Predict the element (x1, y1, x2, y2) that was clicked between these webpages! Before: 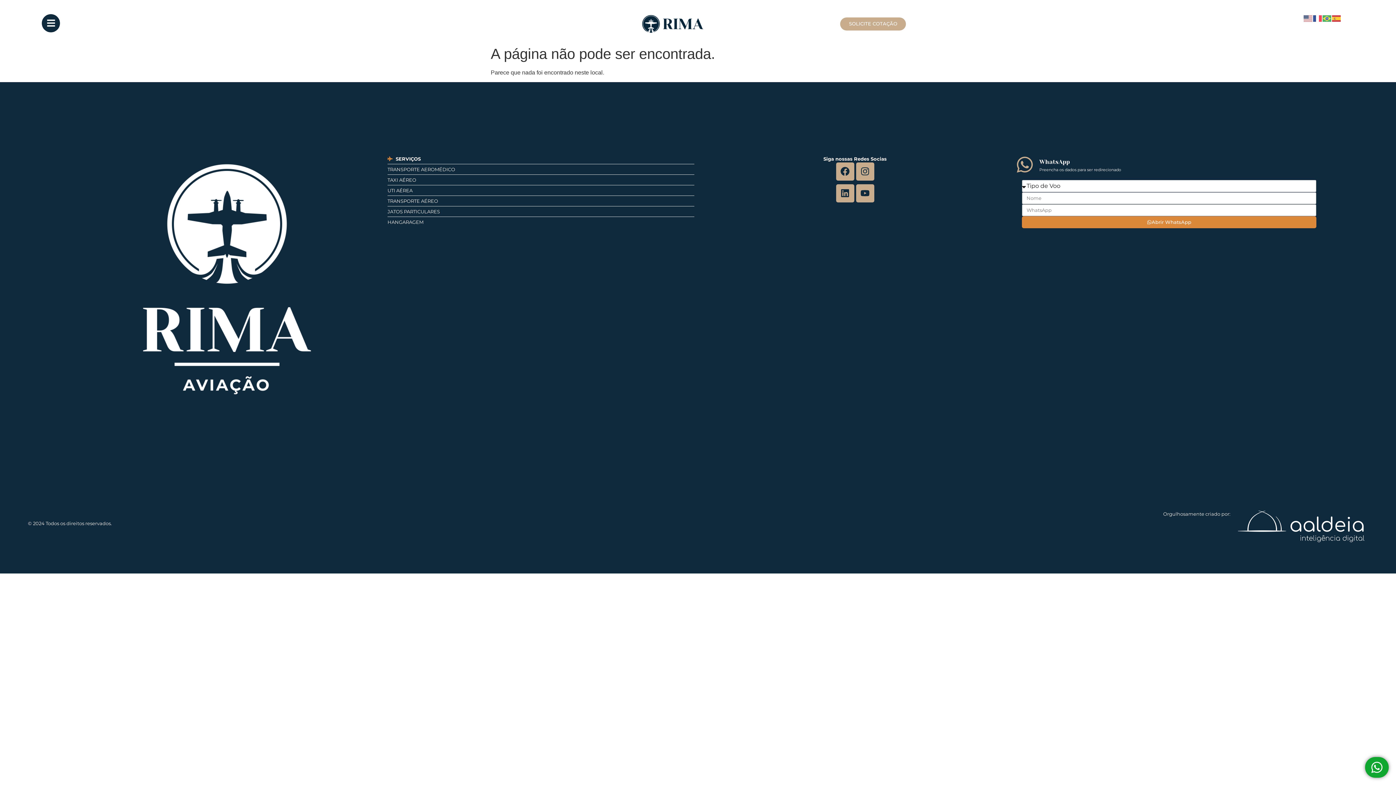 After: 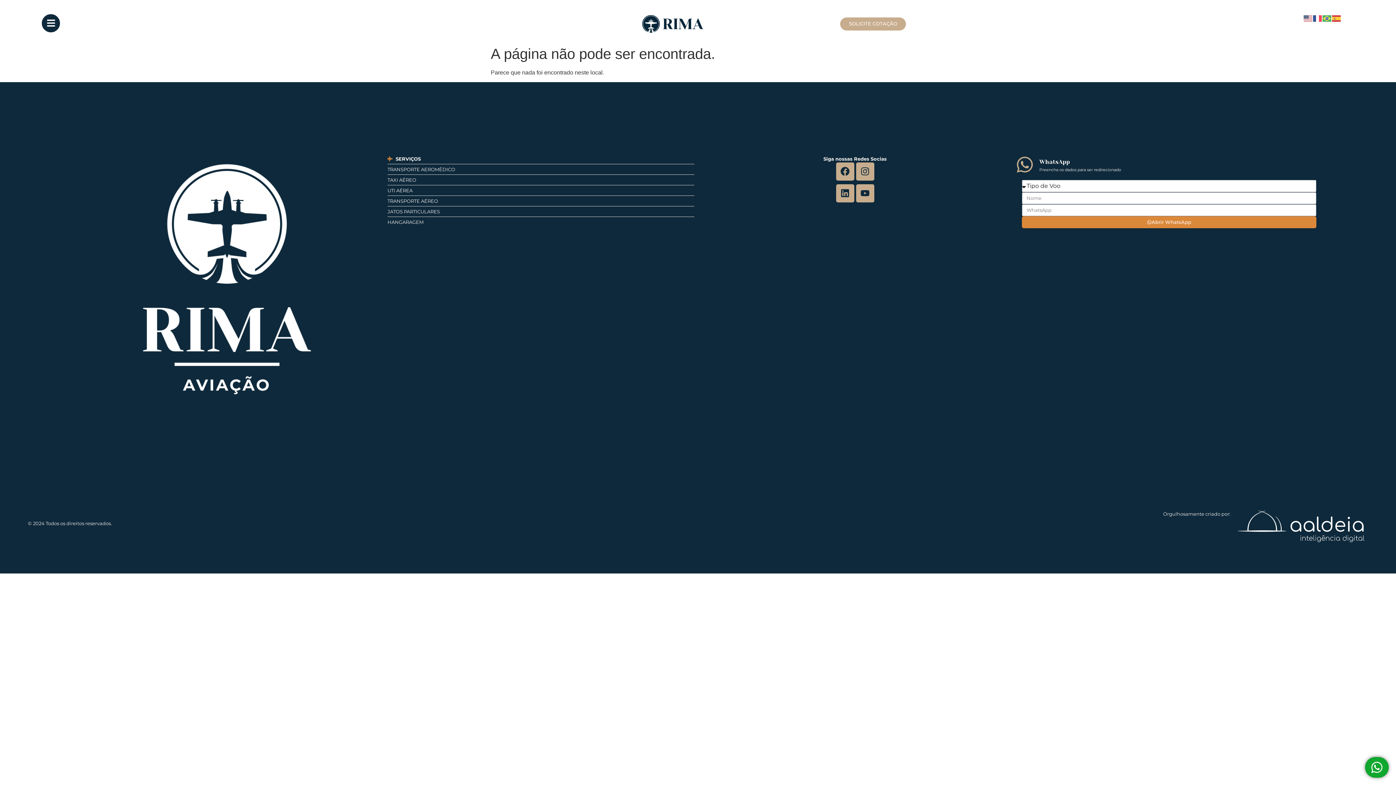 Action: bbox: (1238, 510, 1364, 542)